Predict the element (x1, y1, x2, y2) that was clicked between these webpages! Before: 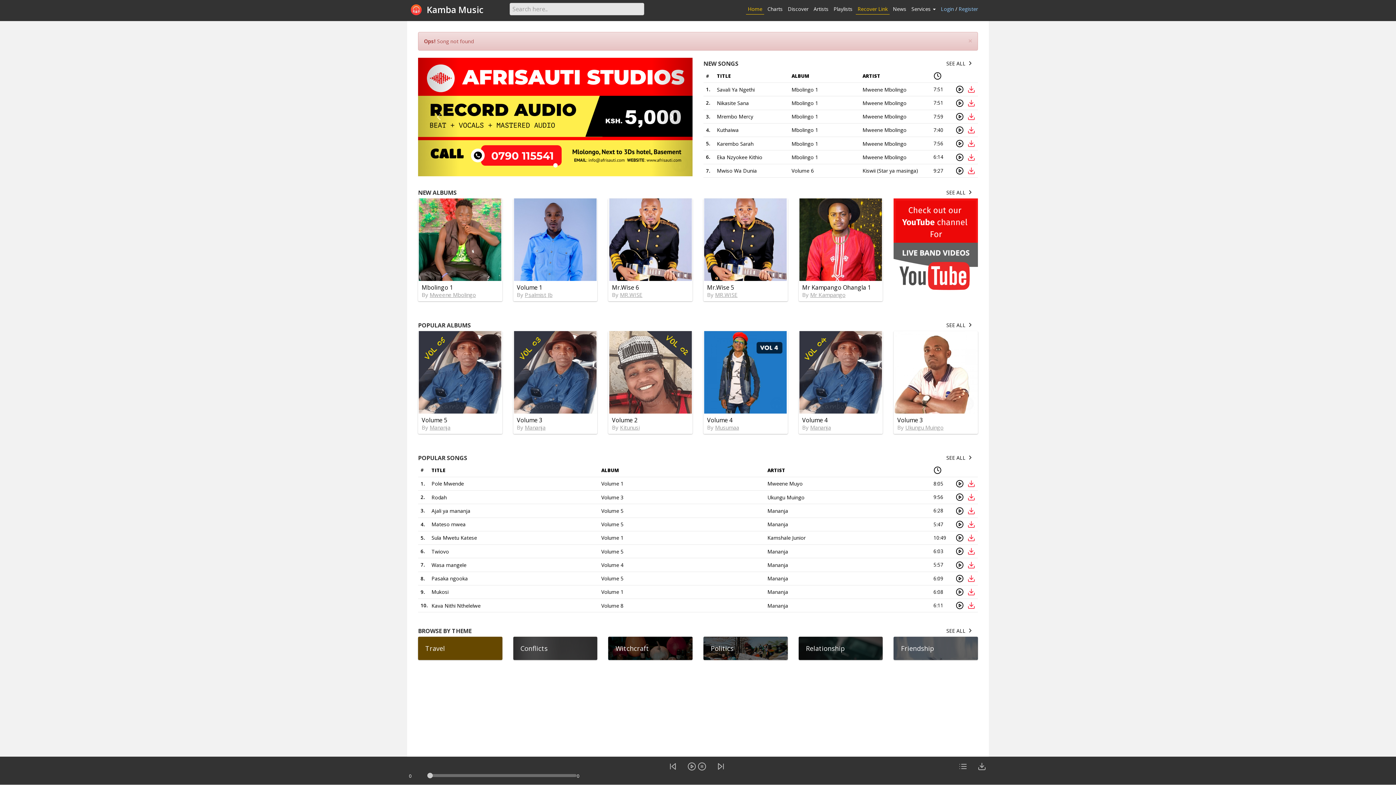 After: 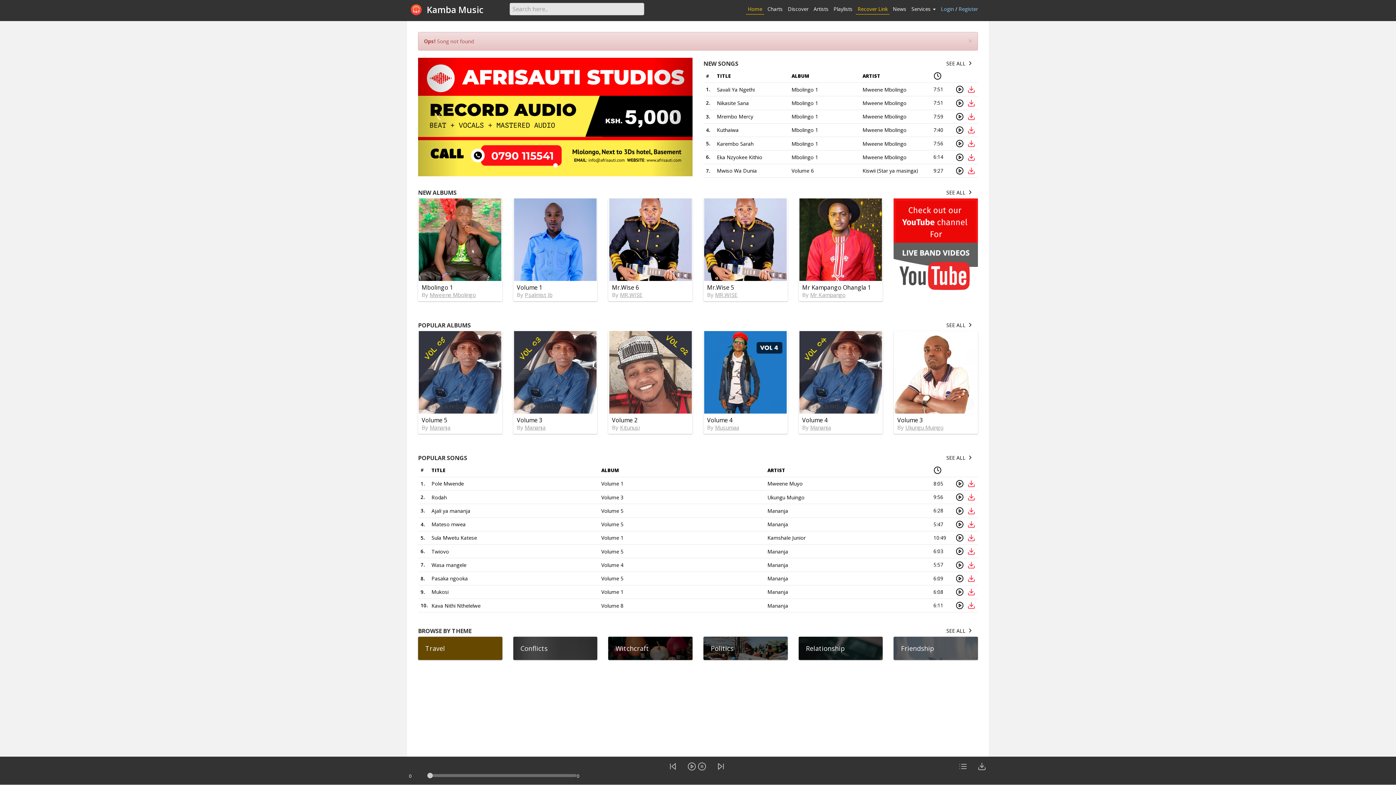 Action: bbox: (418, 57, 692, 176)